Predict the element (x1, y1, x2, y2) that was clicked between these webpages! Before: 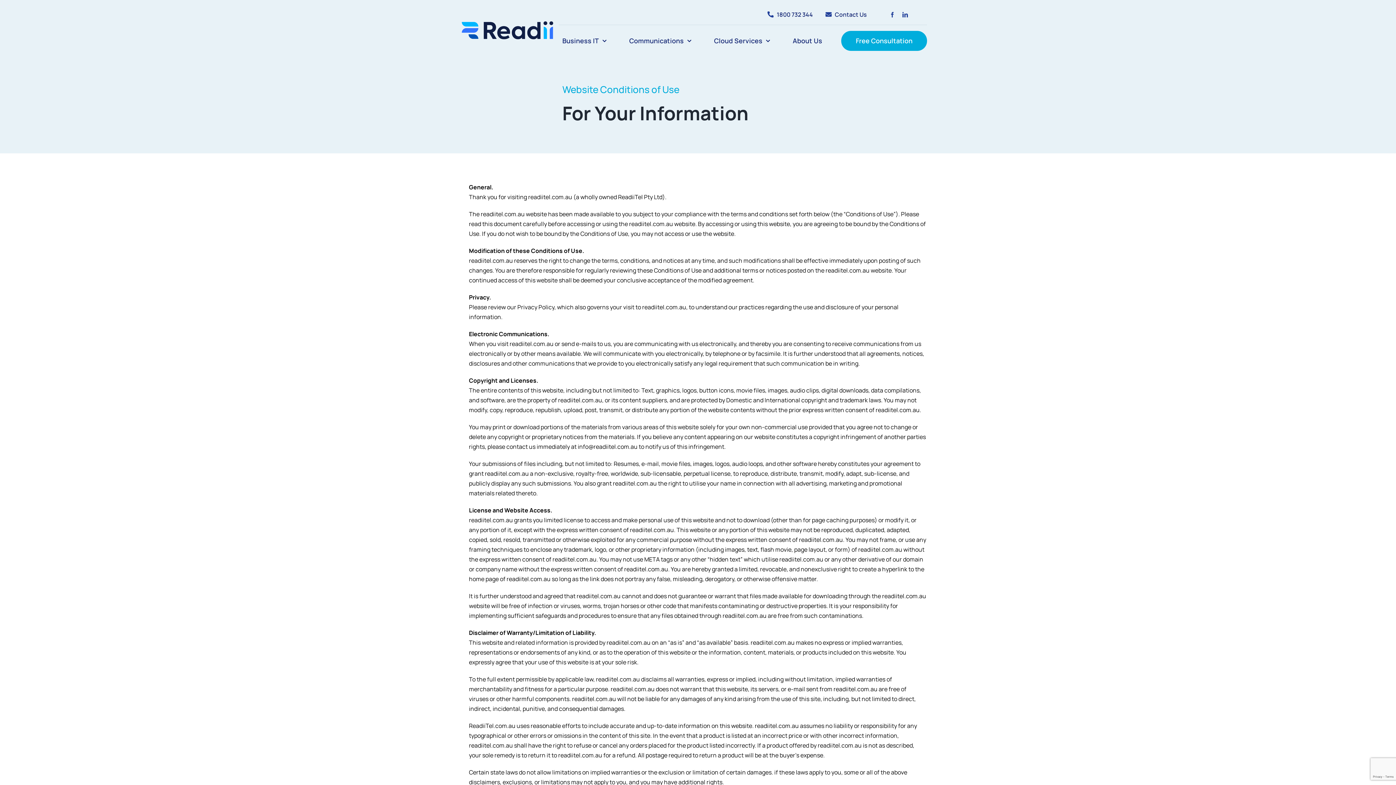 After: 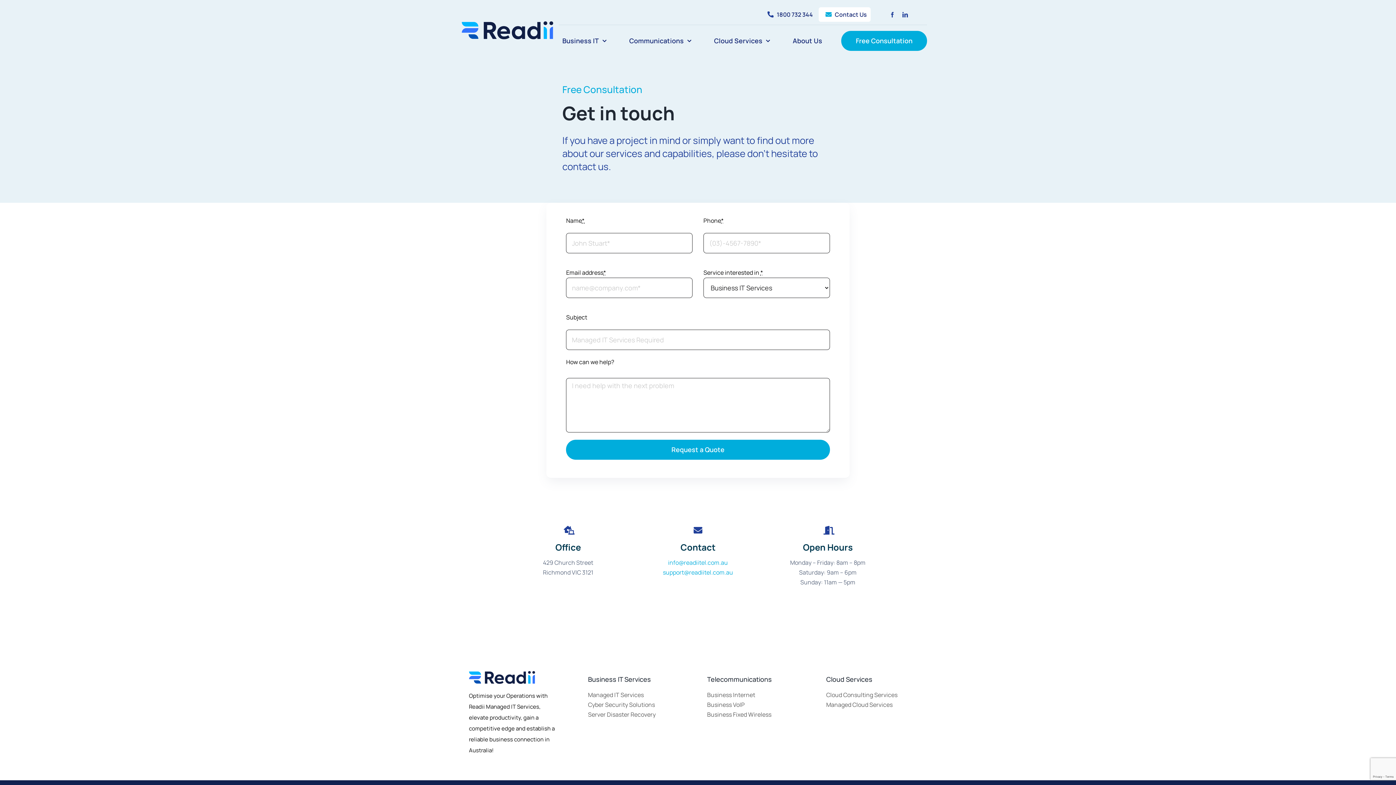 Action: bbox: (819, 7, 870, 21) label: Contact Us